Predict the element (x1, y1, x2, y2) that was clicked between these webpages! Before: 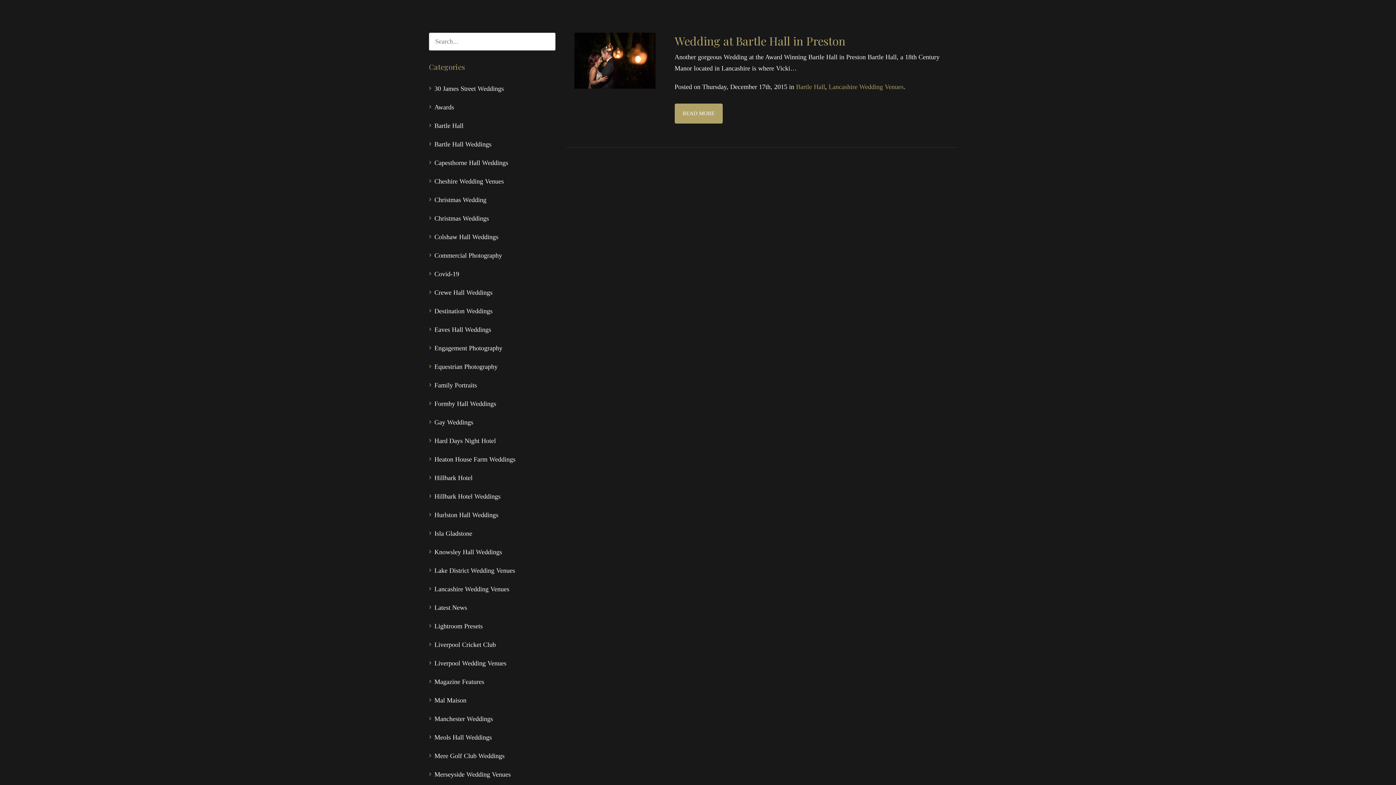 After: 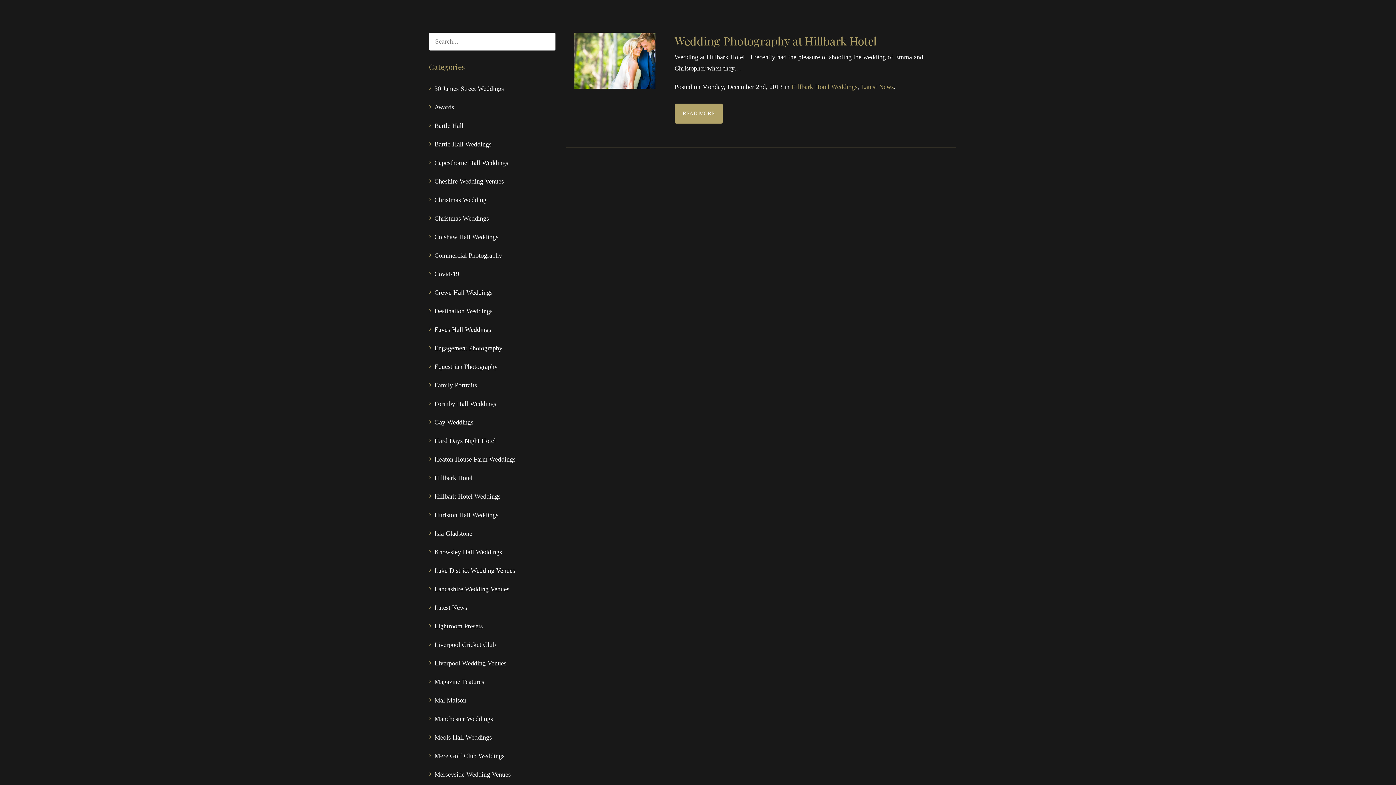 Action: label: Hillbark Hotel Weddings bbox: (434, 493, 500, 500)